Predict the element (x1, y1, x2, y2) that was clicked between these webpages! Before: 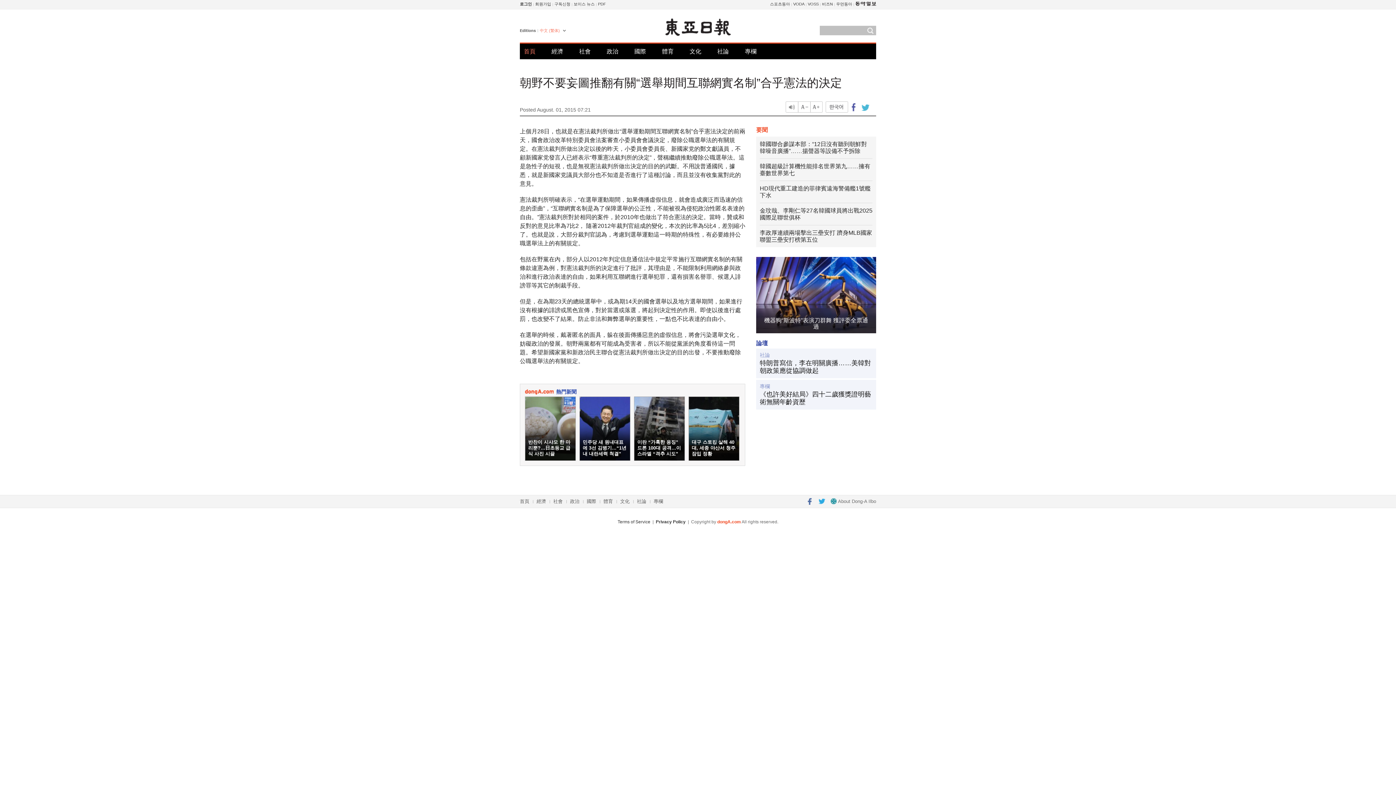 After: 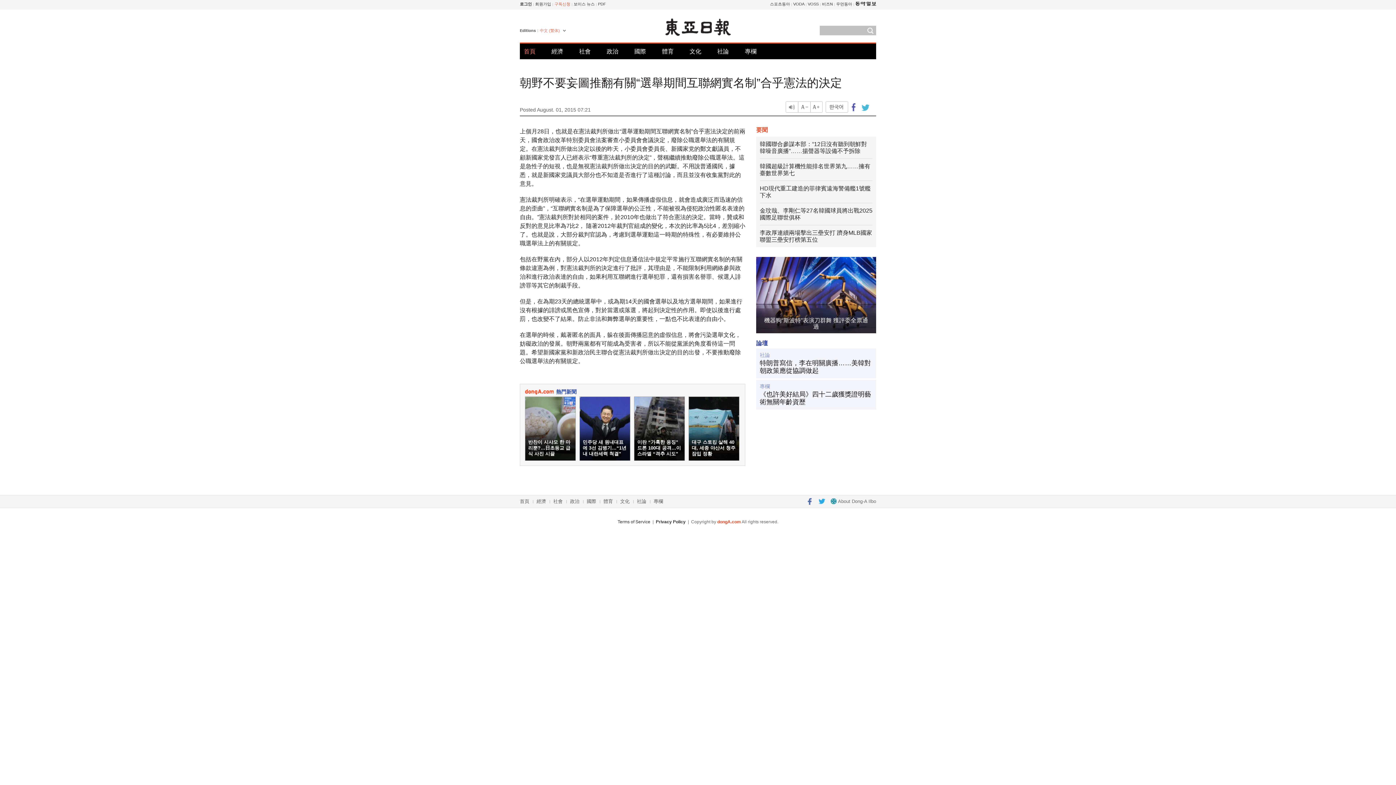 Action: bbox: (554, 1, 570, 6) label: 구독신청